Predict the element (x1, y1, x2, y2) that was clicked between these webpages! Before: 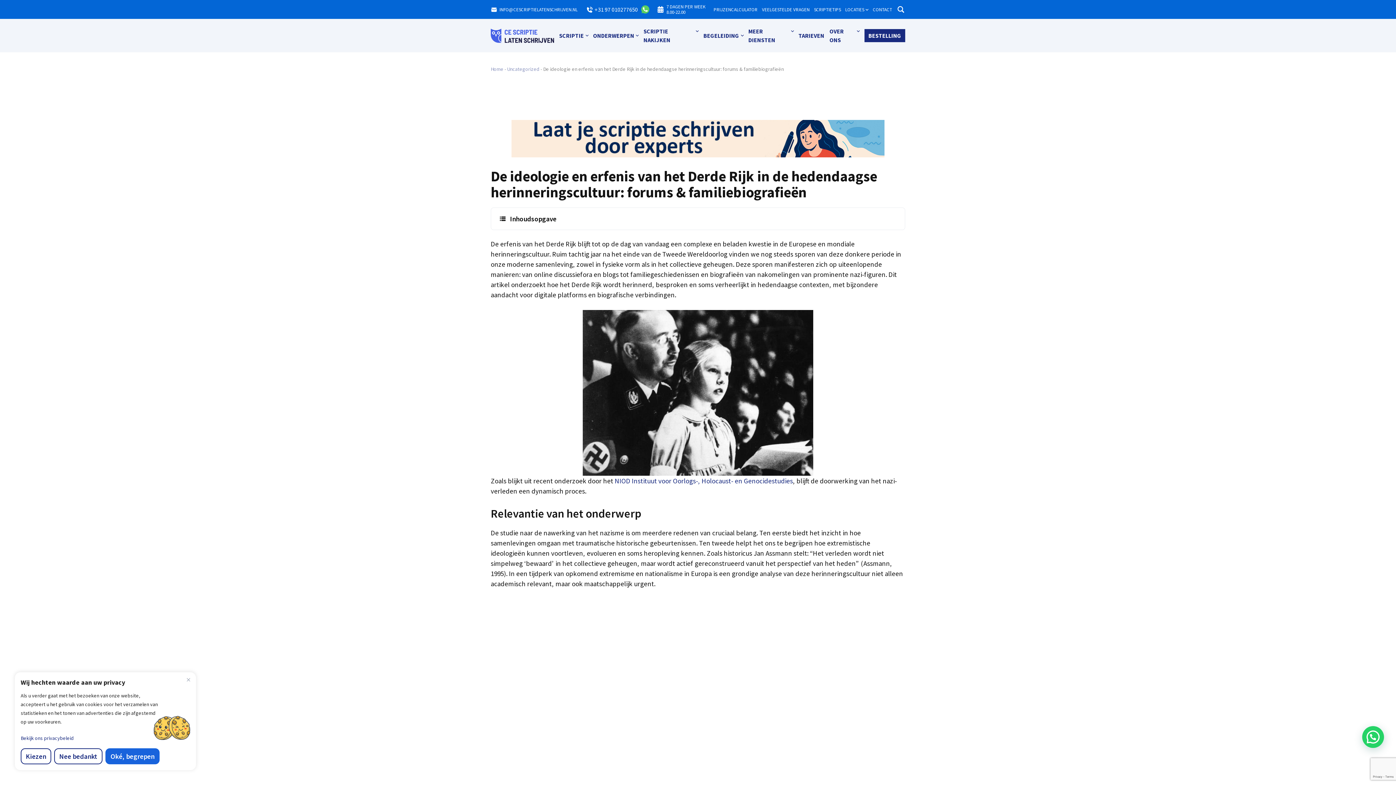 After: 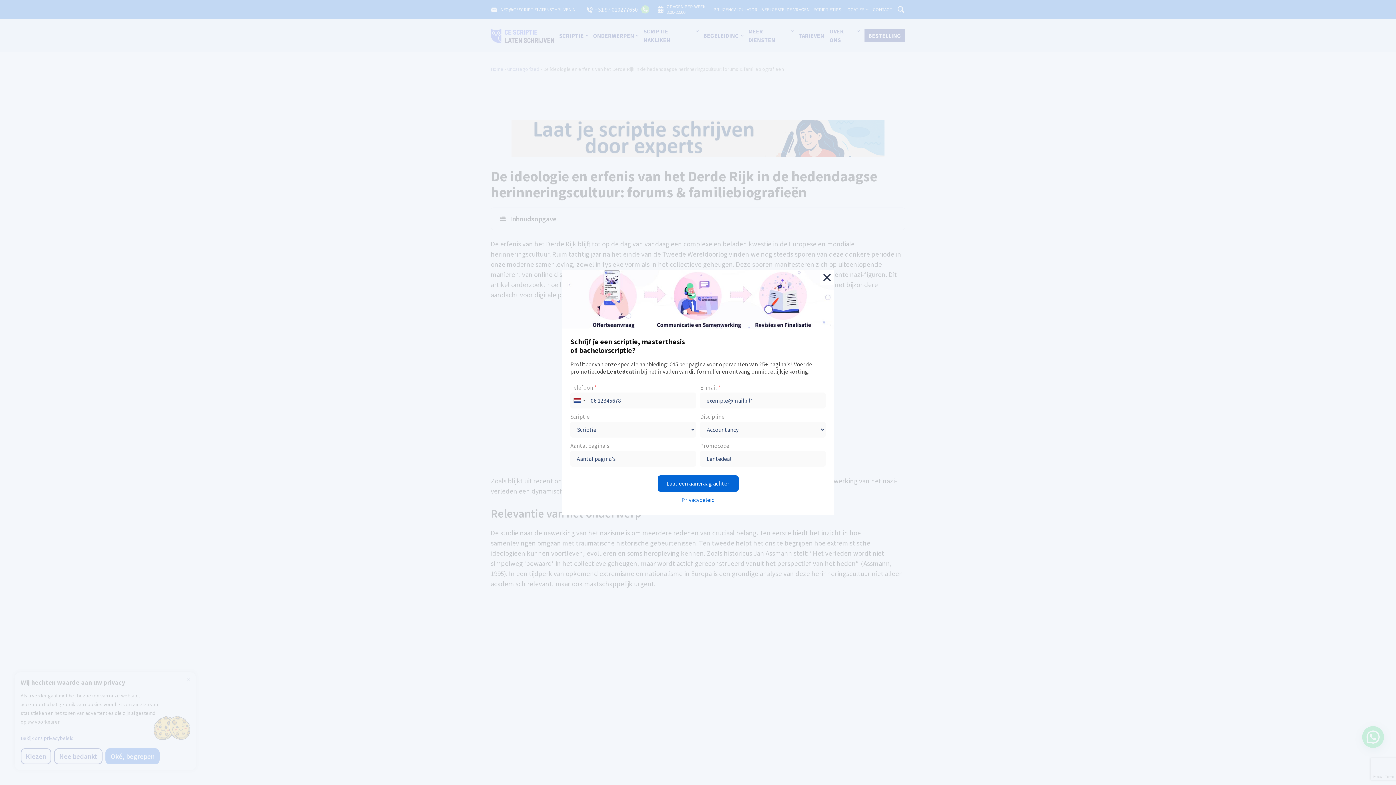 Action: label: SCRIPTIE bbox: (559, 32, 584, 39)